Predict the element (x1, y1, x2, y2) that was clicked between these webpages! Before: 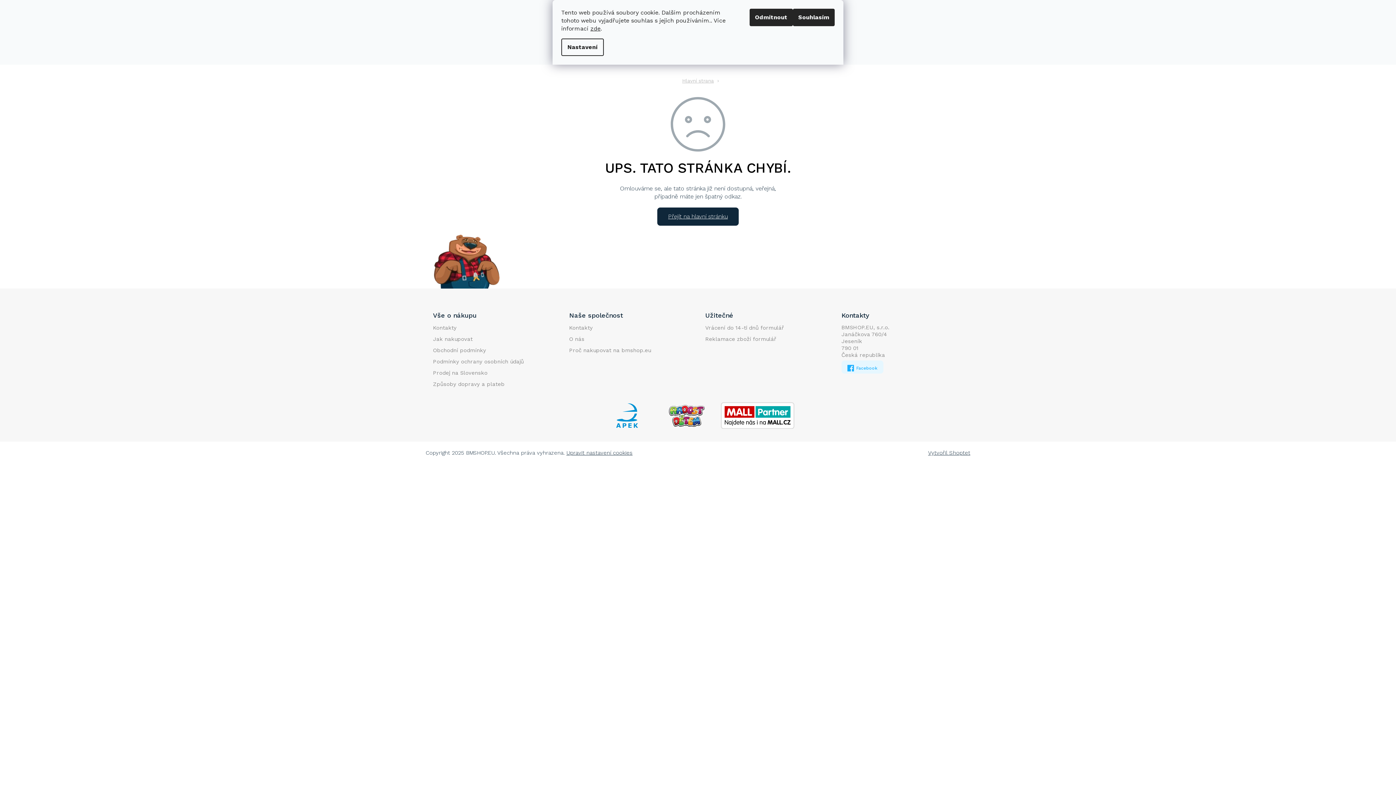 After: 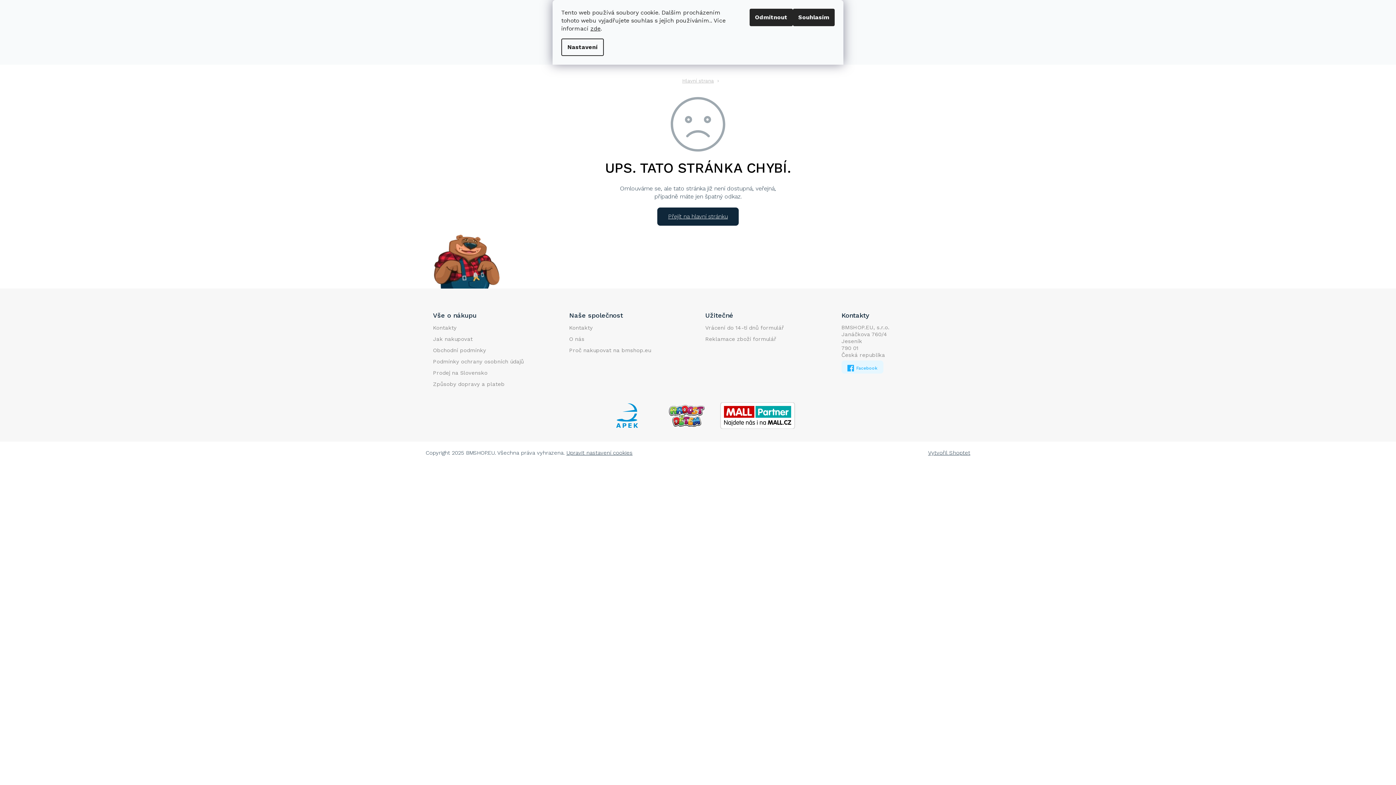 Action: bbox: (721, 402, 794, 429)